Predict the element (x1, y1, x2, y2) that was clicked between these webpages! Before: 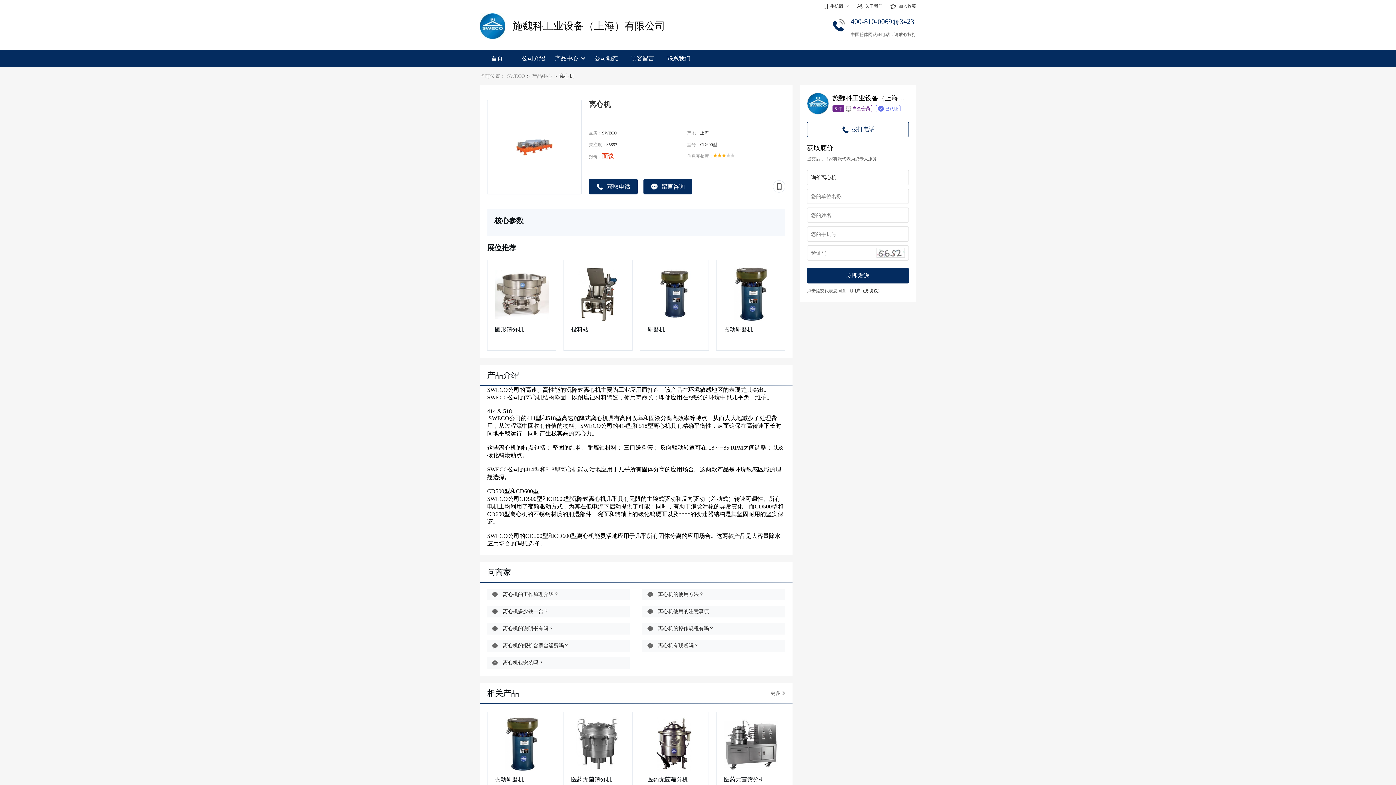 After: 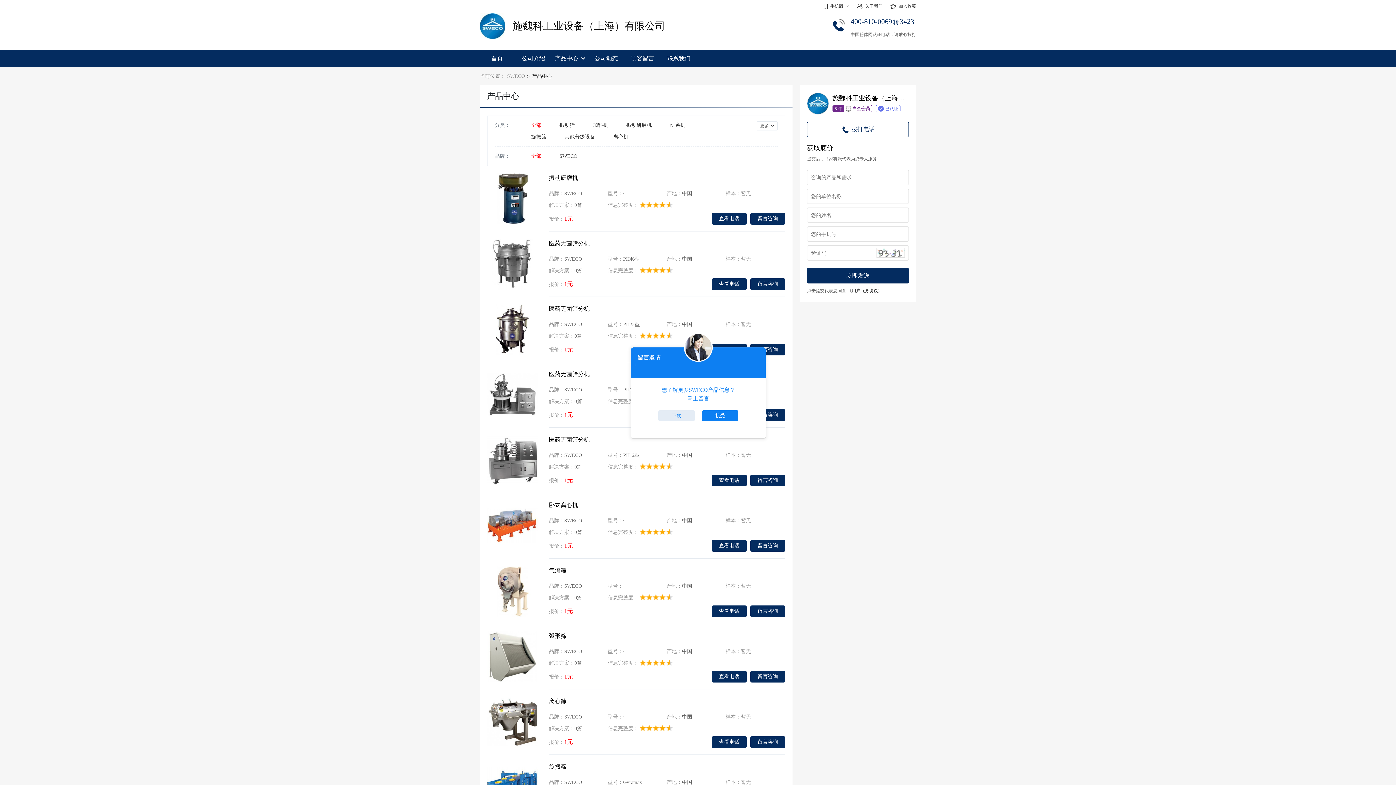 Action: bbox: (532, 70, 552, 81) label: 产品中心